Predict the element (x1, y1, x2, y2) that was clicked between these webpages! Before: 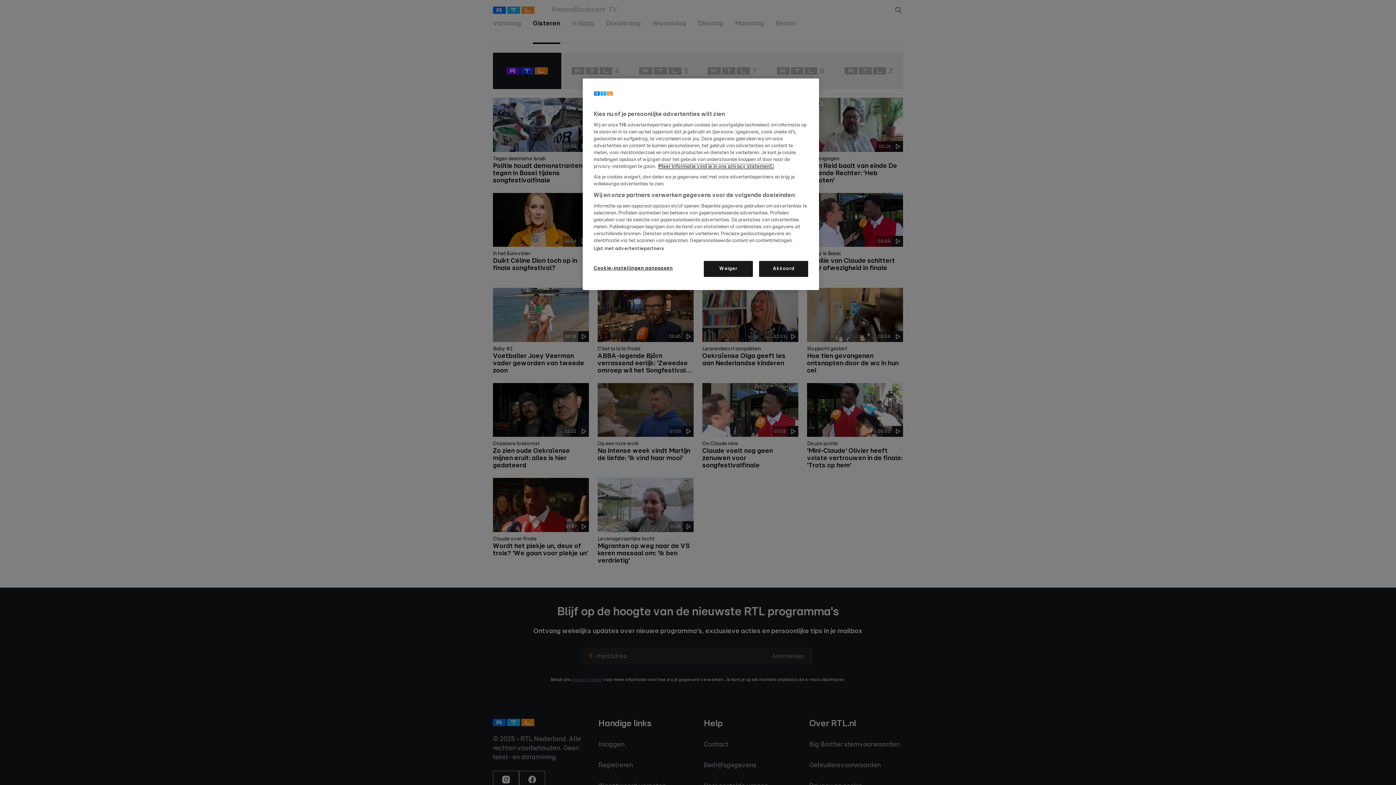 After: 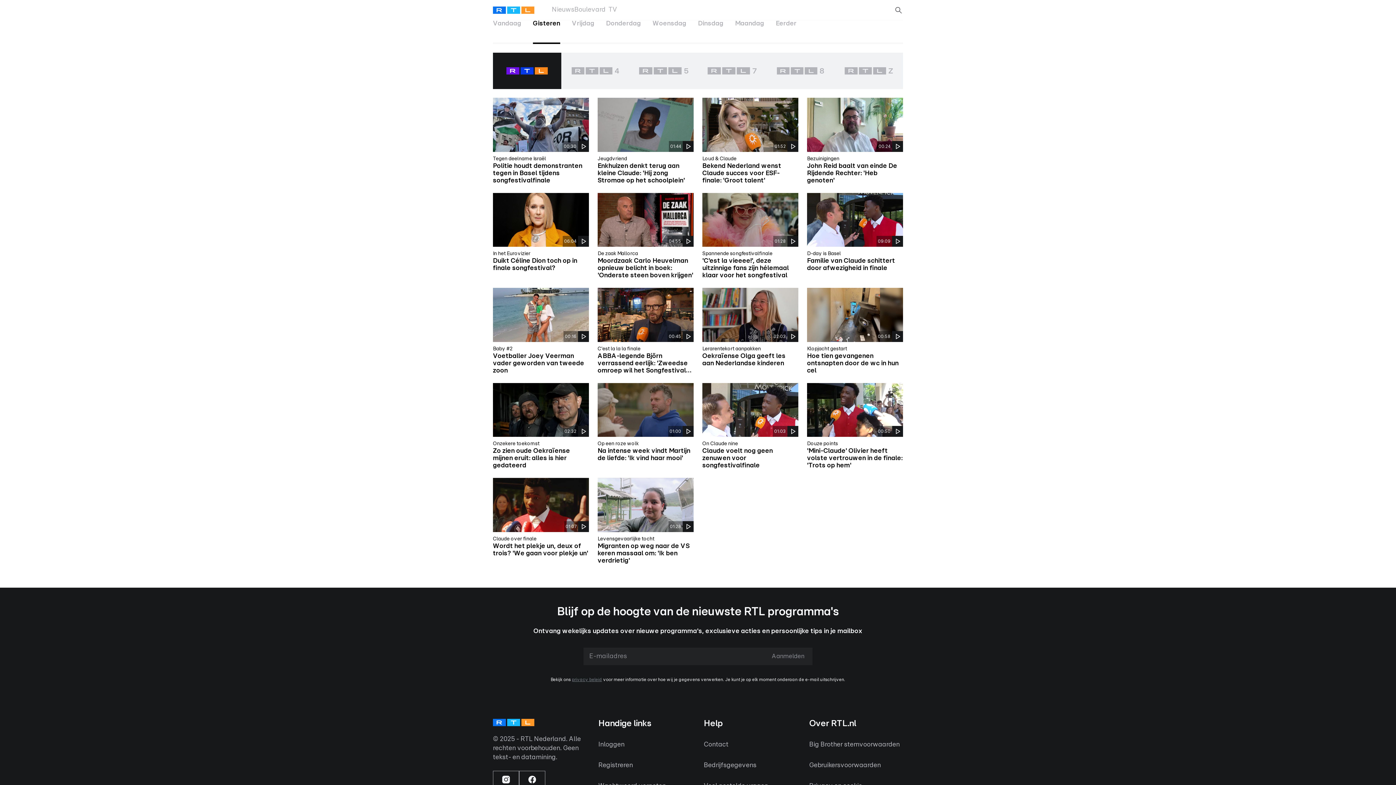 Action: bbox: (759, 261, 808, 277) label: Akkoord